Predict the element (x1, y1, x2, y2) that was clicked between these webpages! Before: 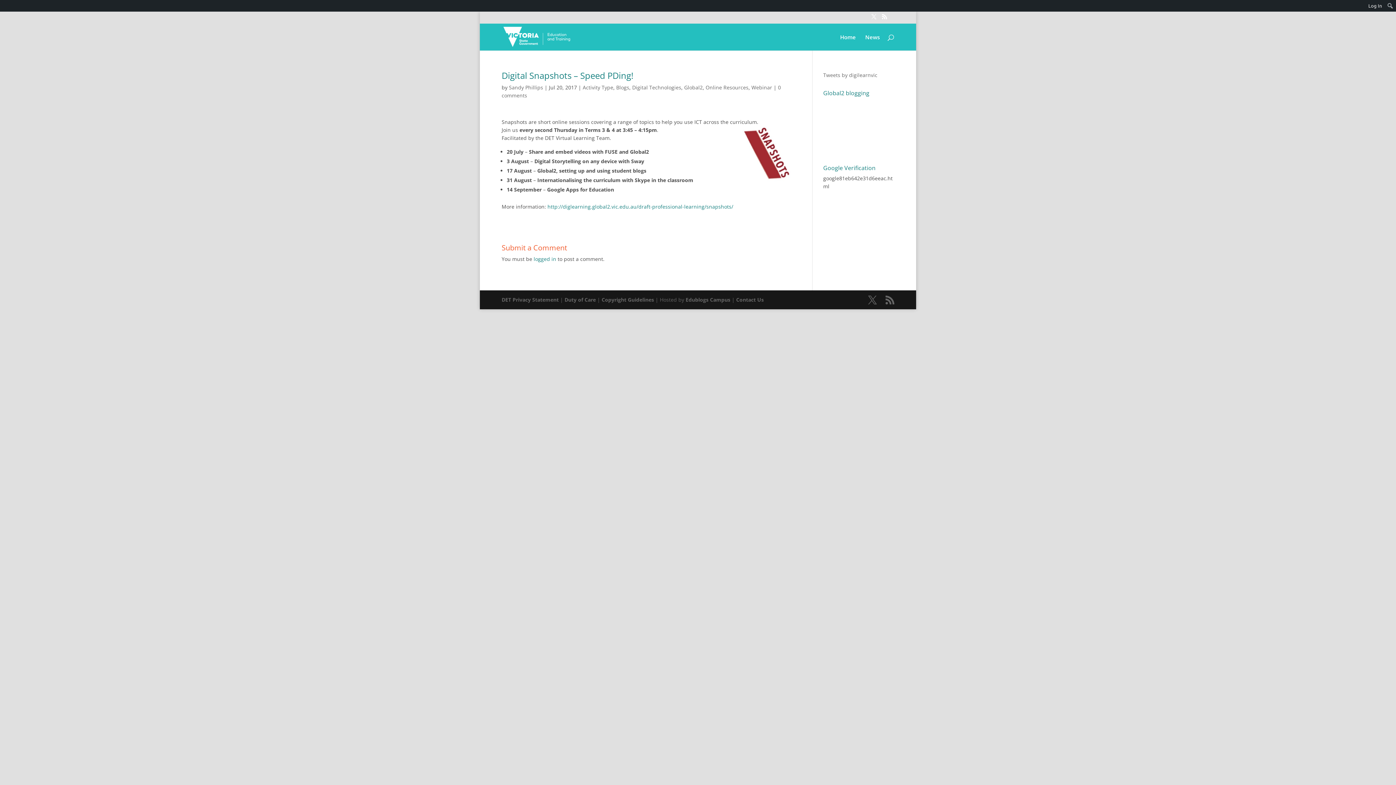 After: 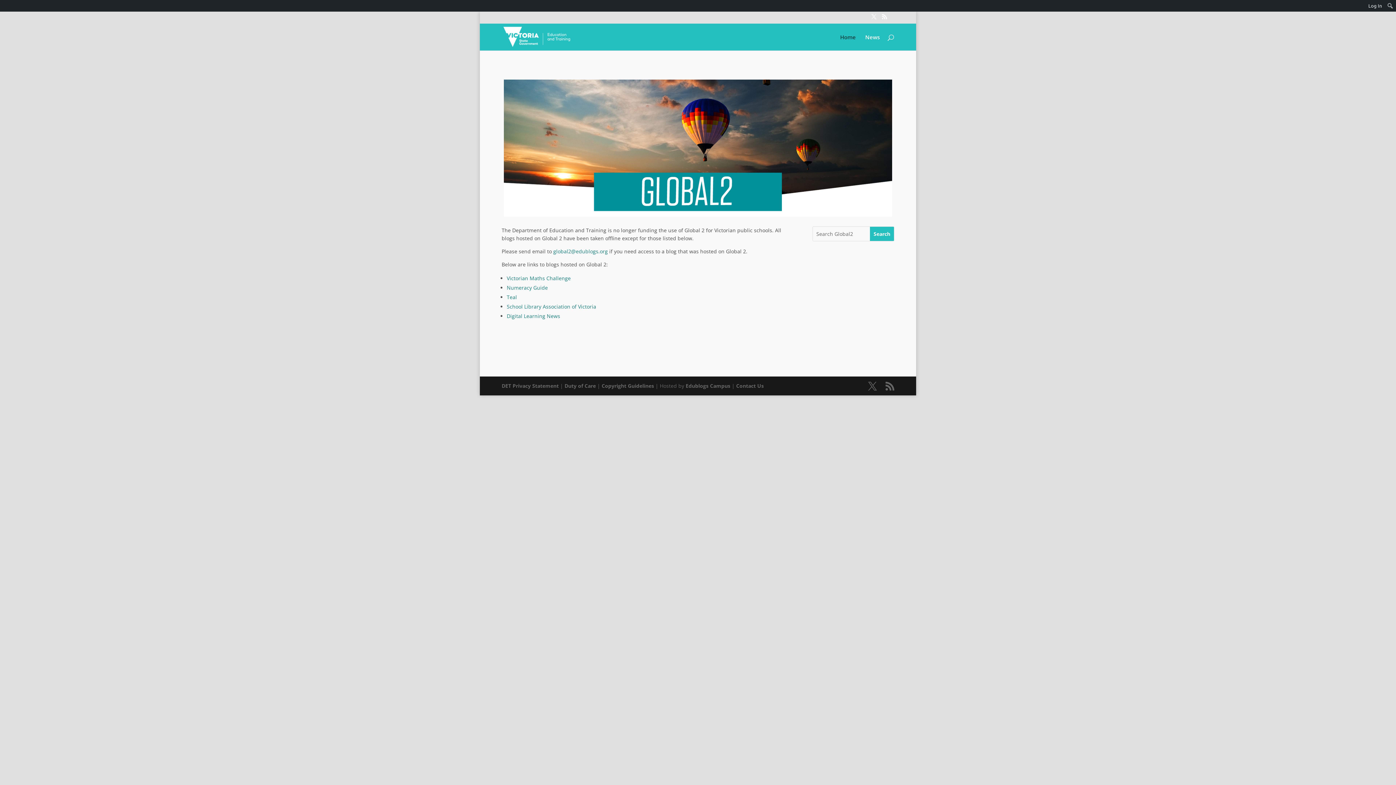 Action: bbox: (503, 32, 570, 39)